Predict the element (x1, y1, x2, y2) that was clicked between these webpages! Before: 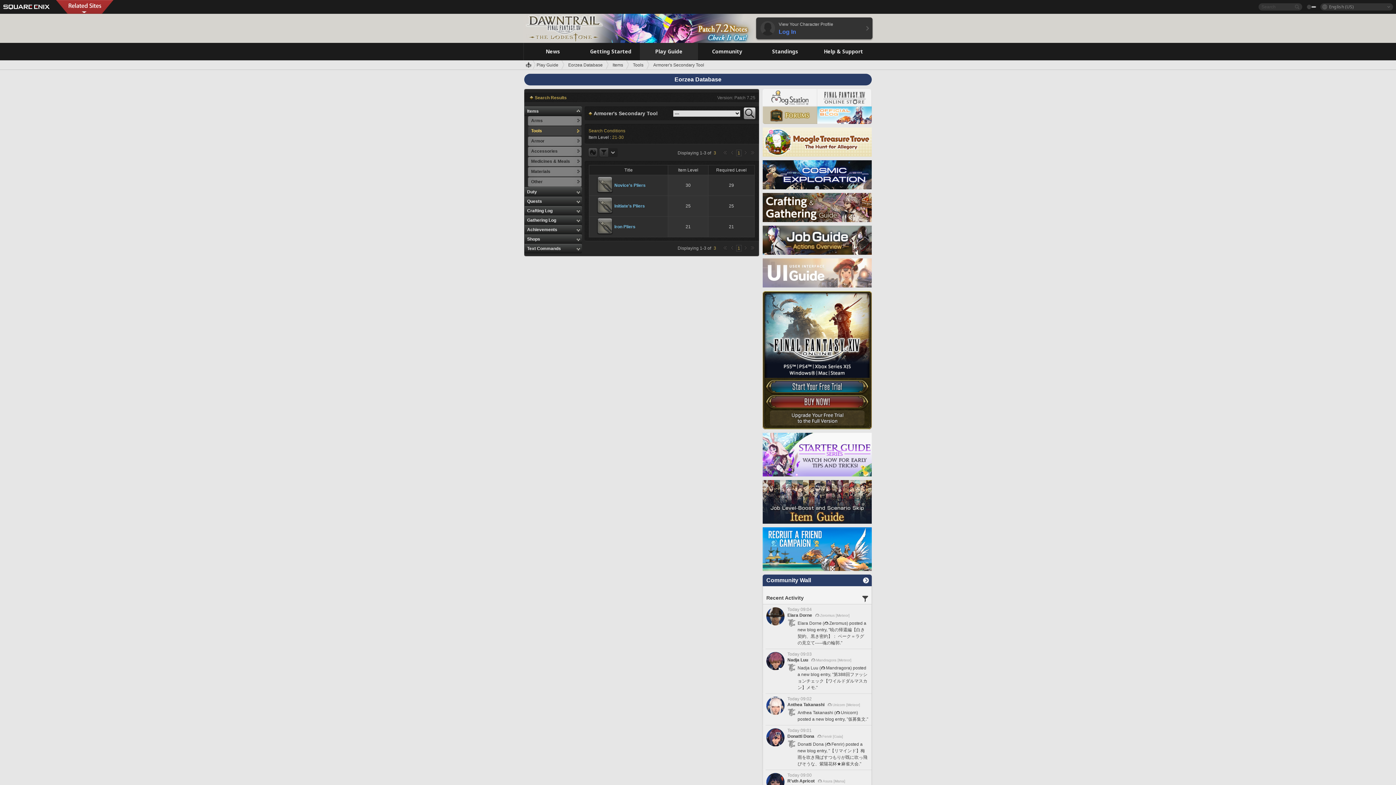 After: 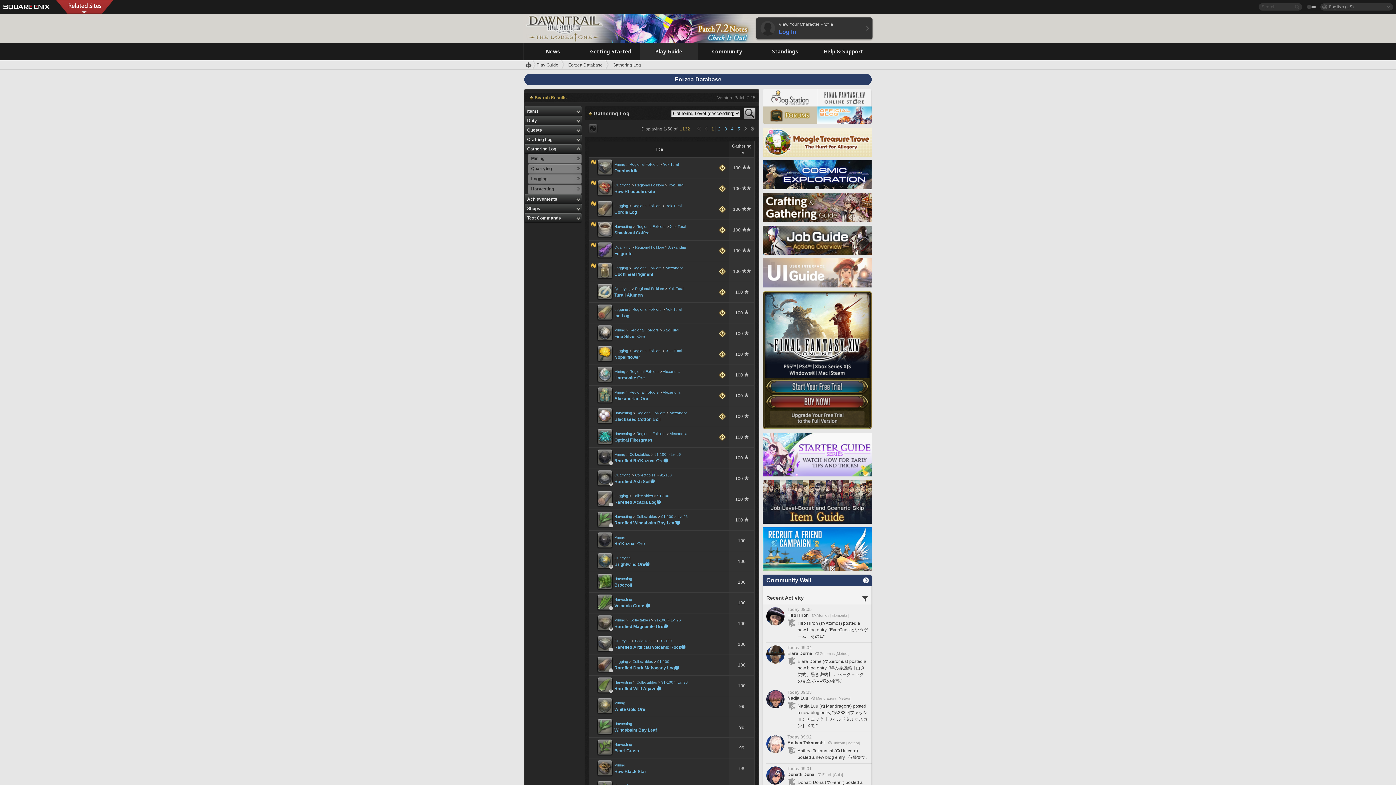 Action: label: Gathering Log bbox: (524, 215, 582, 225)